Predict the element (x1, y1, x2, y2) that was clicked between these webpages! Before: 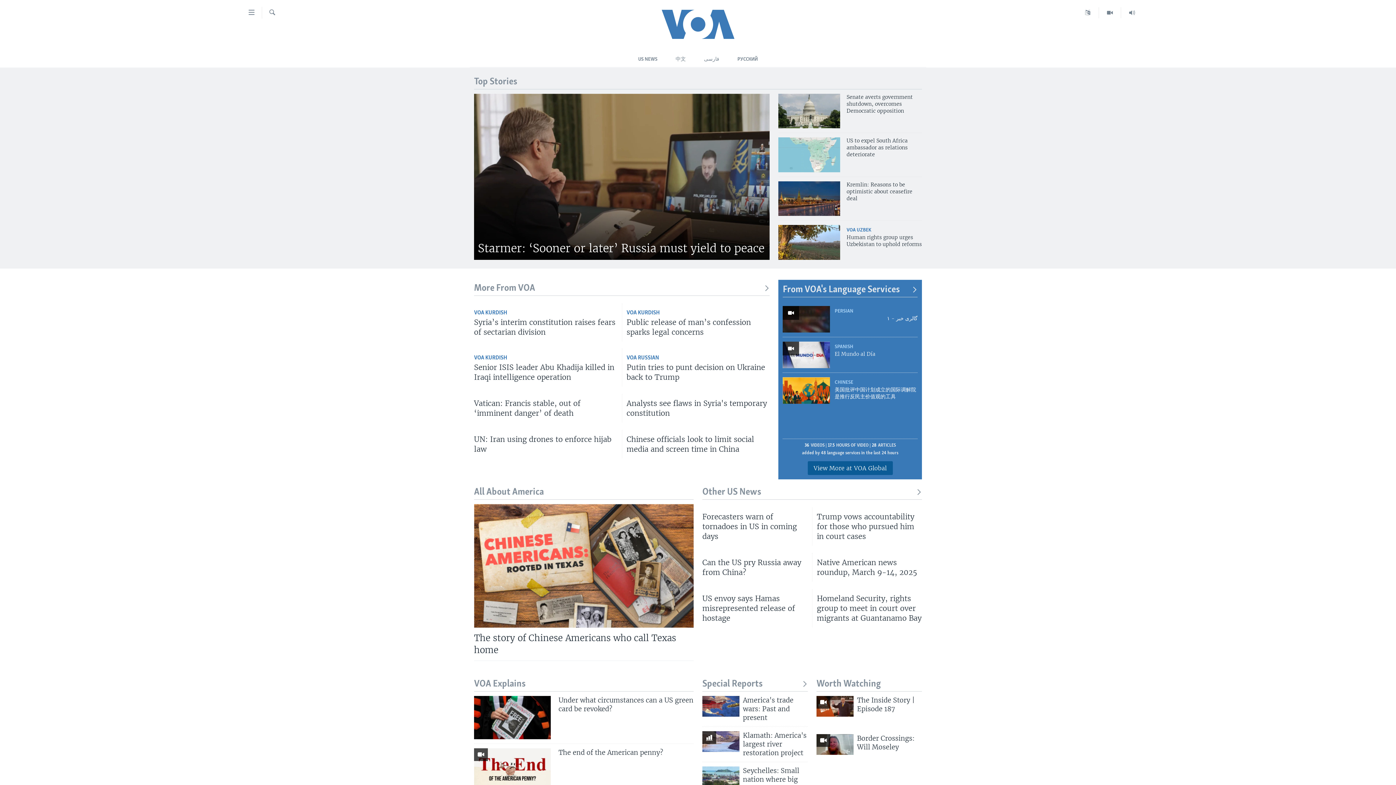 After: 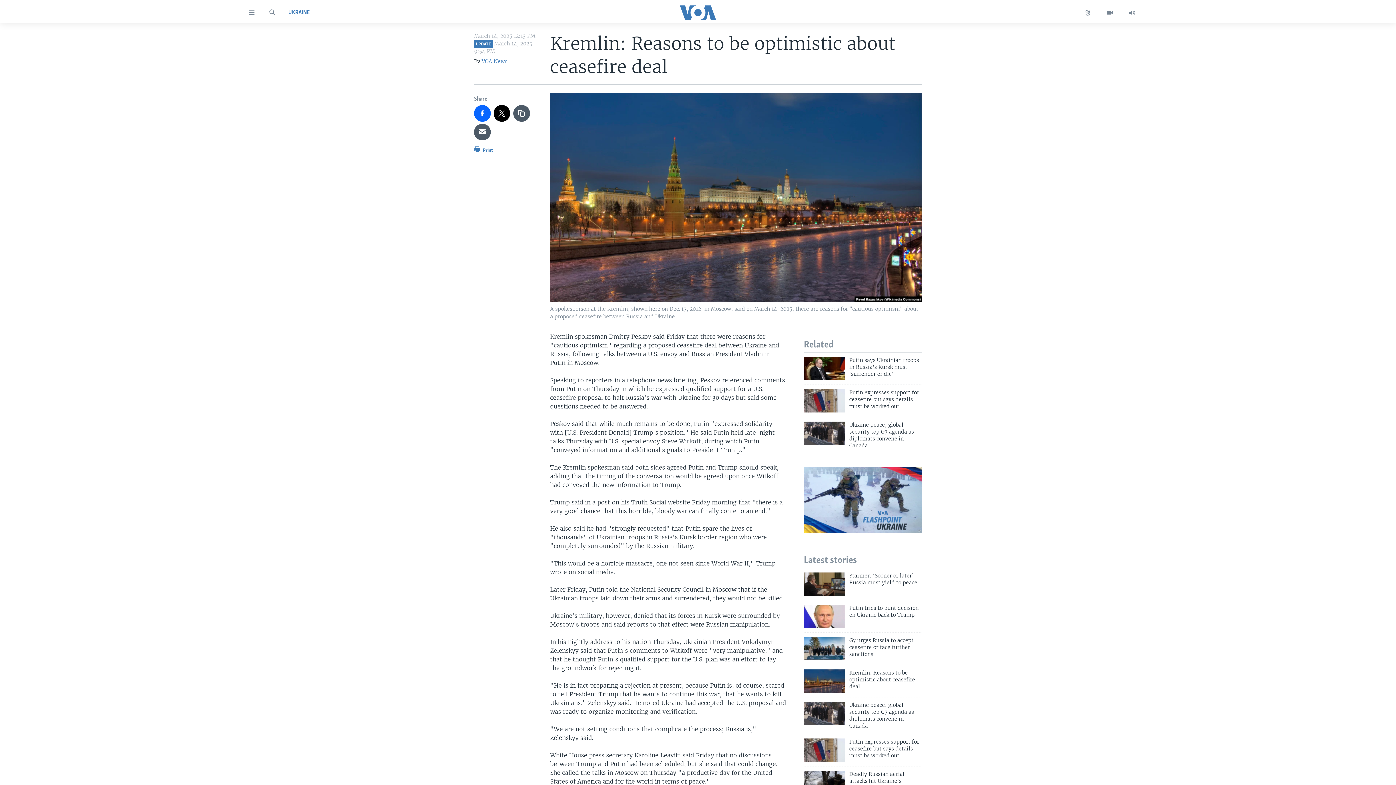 Action: bbox: (846, 181, 922, 206) label: Kremlin: Reasons to be optimistic about ceasefire deal